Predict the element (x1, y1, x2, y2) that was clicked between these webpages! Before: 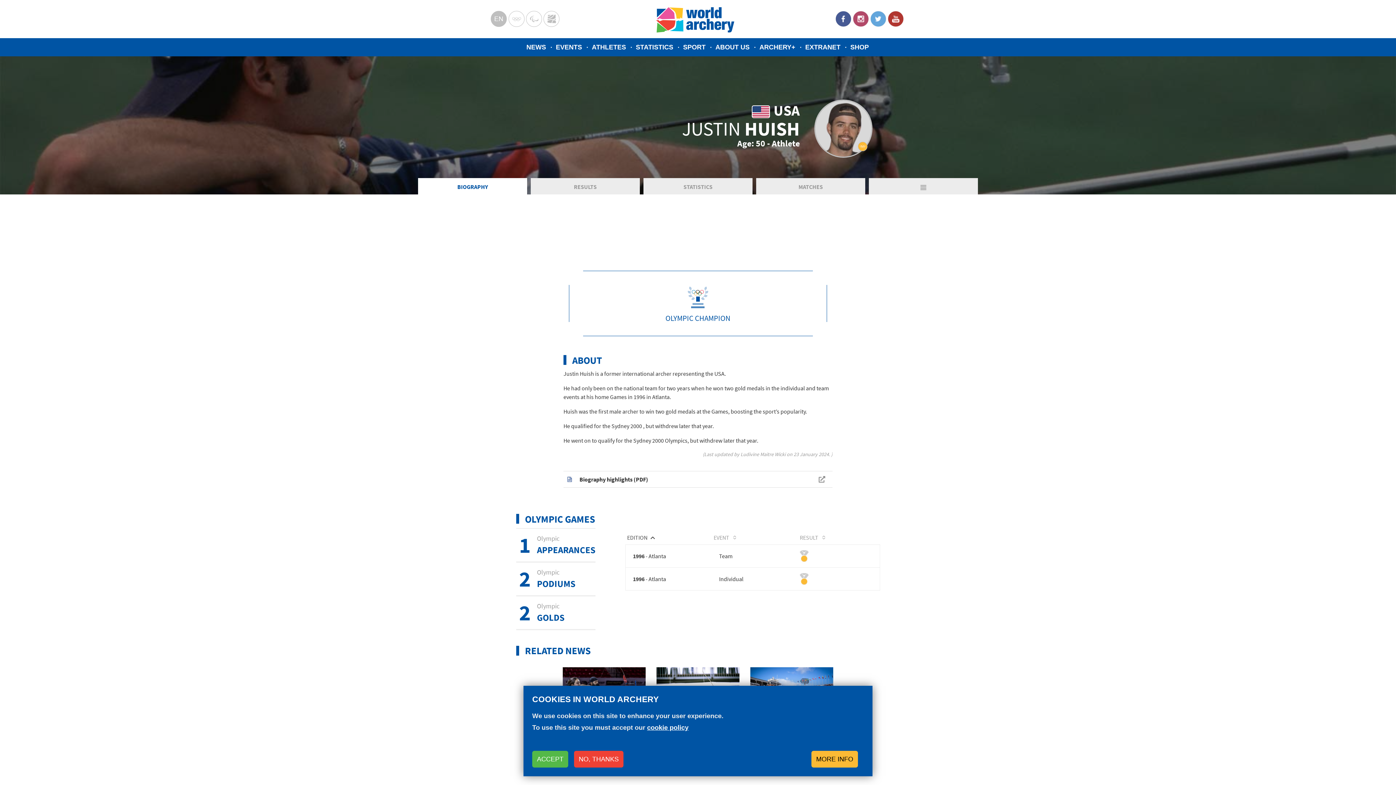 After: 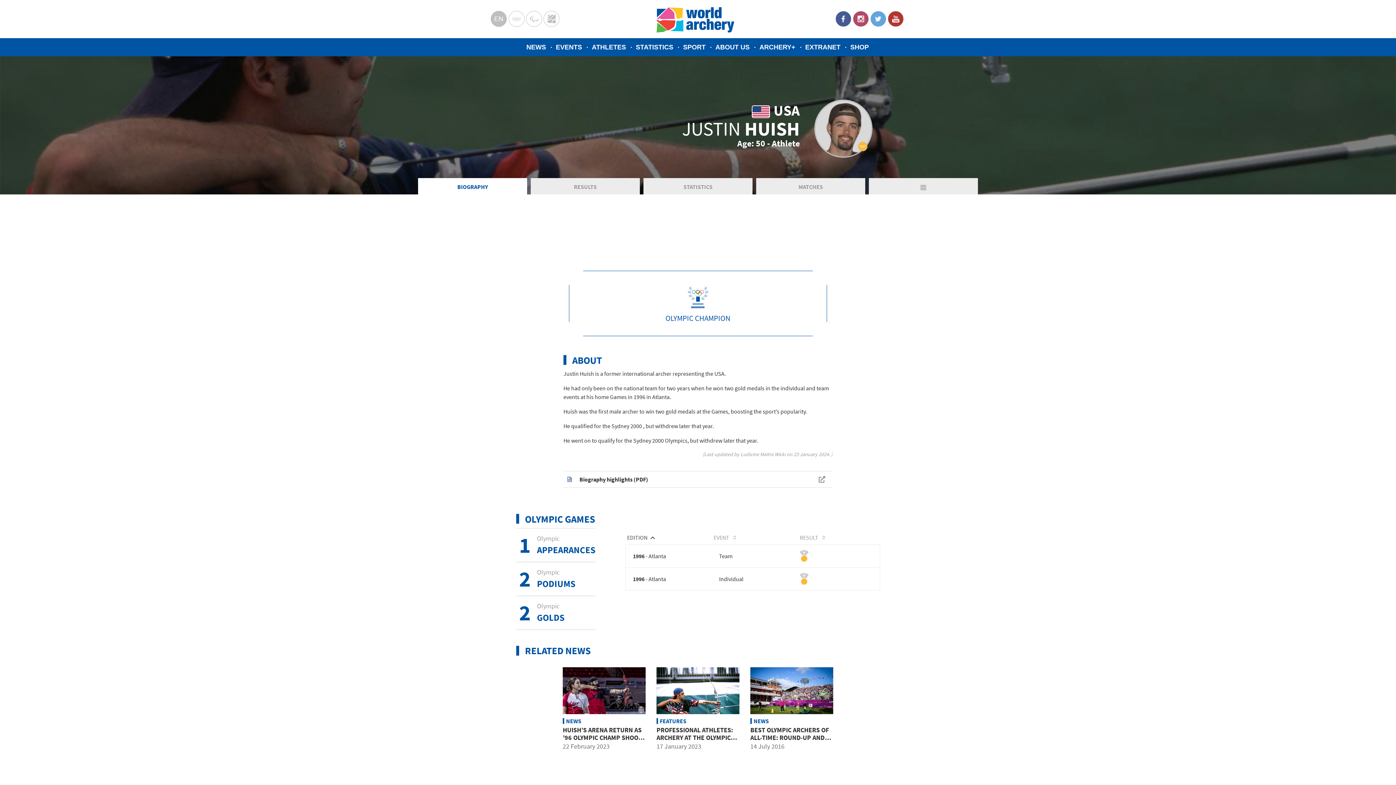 Action: bbox: (574, 751, 623, 768) label: NO, THANKS